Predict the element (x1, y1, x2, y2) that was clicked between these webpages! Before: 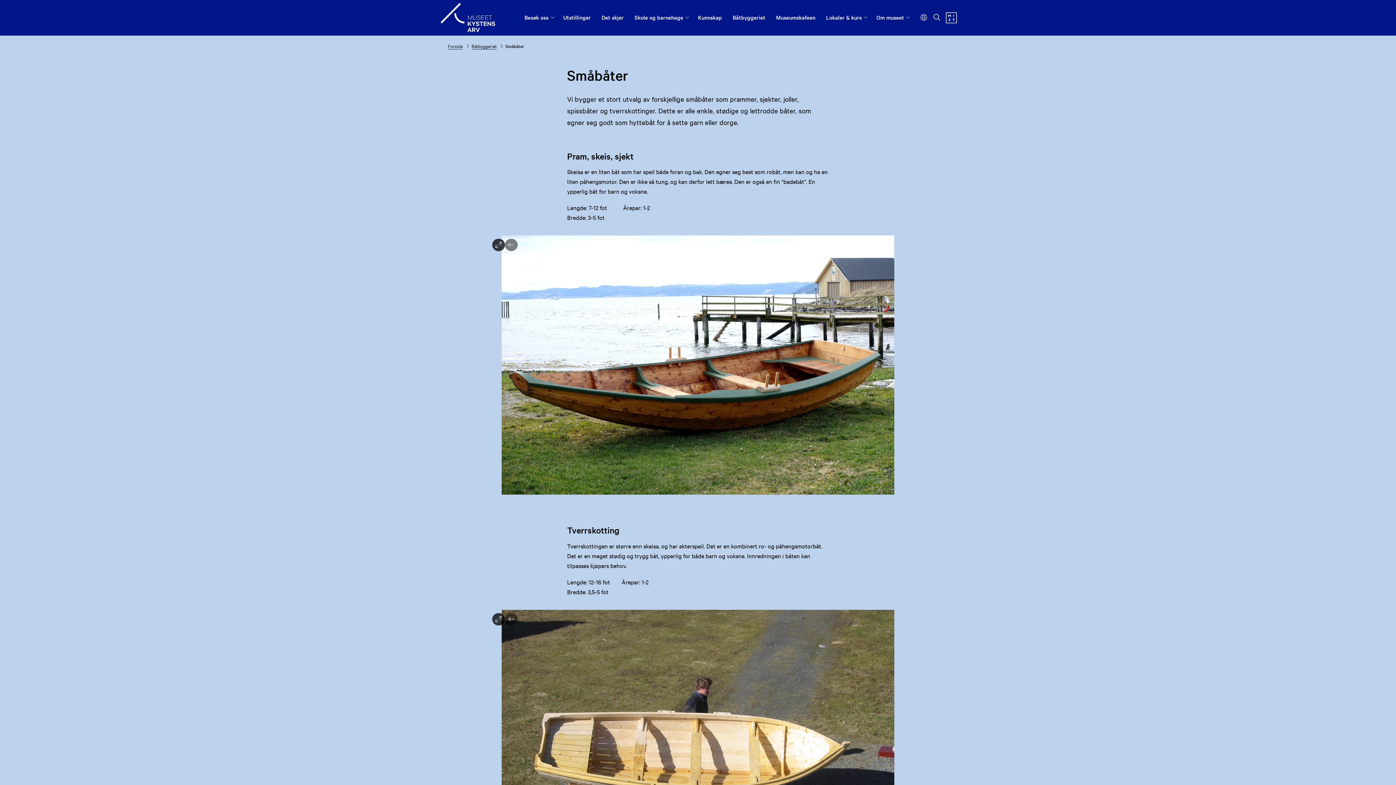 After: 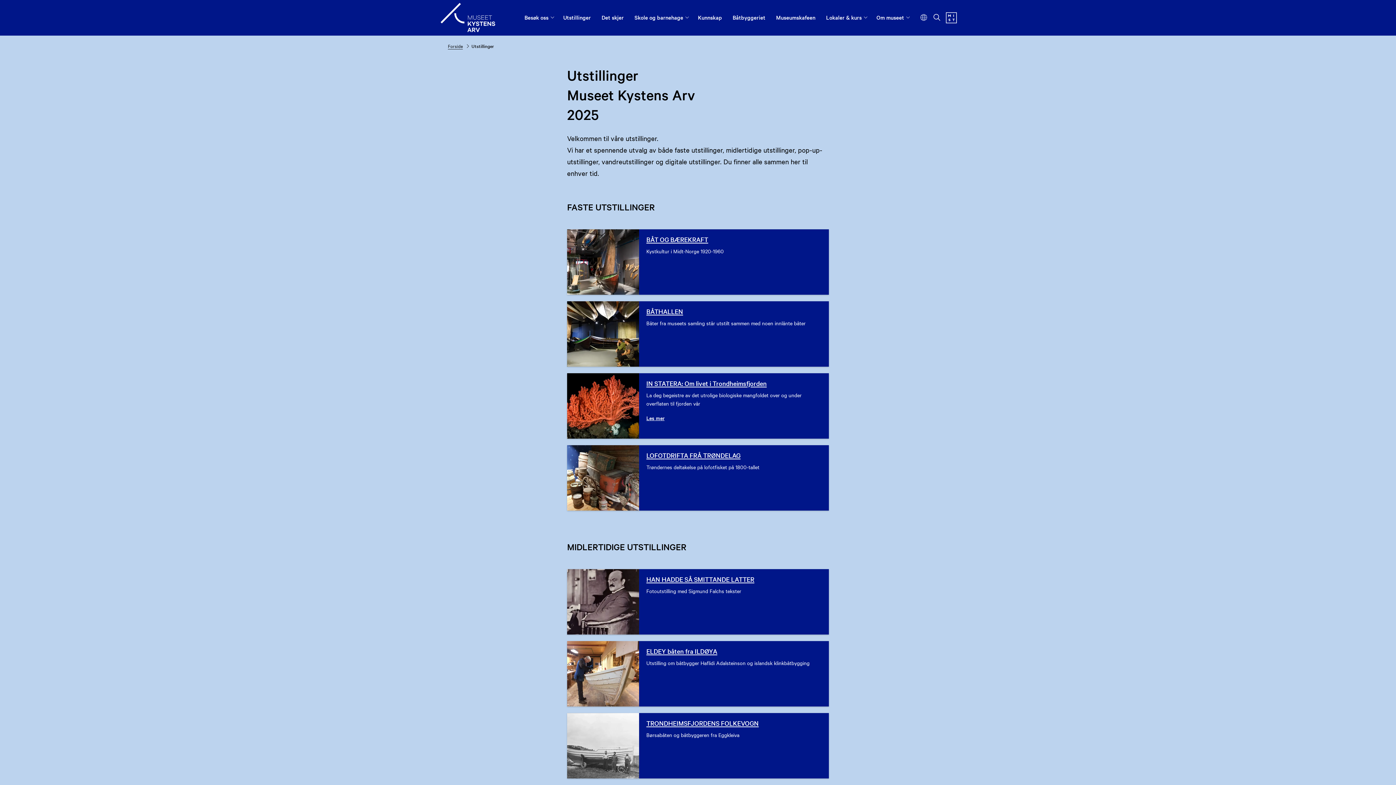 Action: label: Utstillinger bbox: (558, 9, 595, 24)